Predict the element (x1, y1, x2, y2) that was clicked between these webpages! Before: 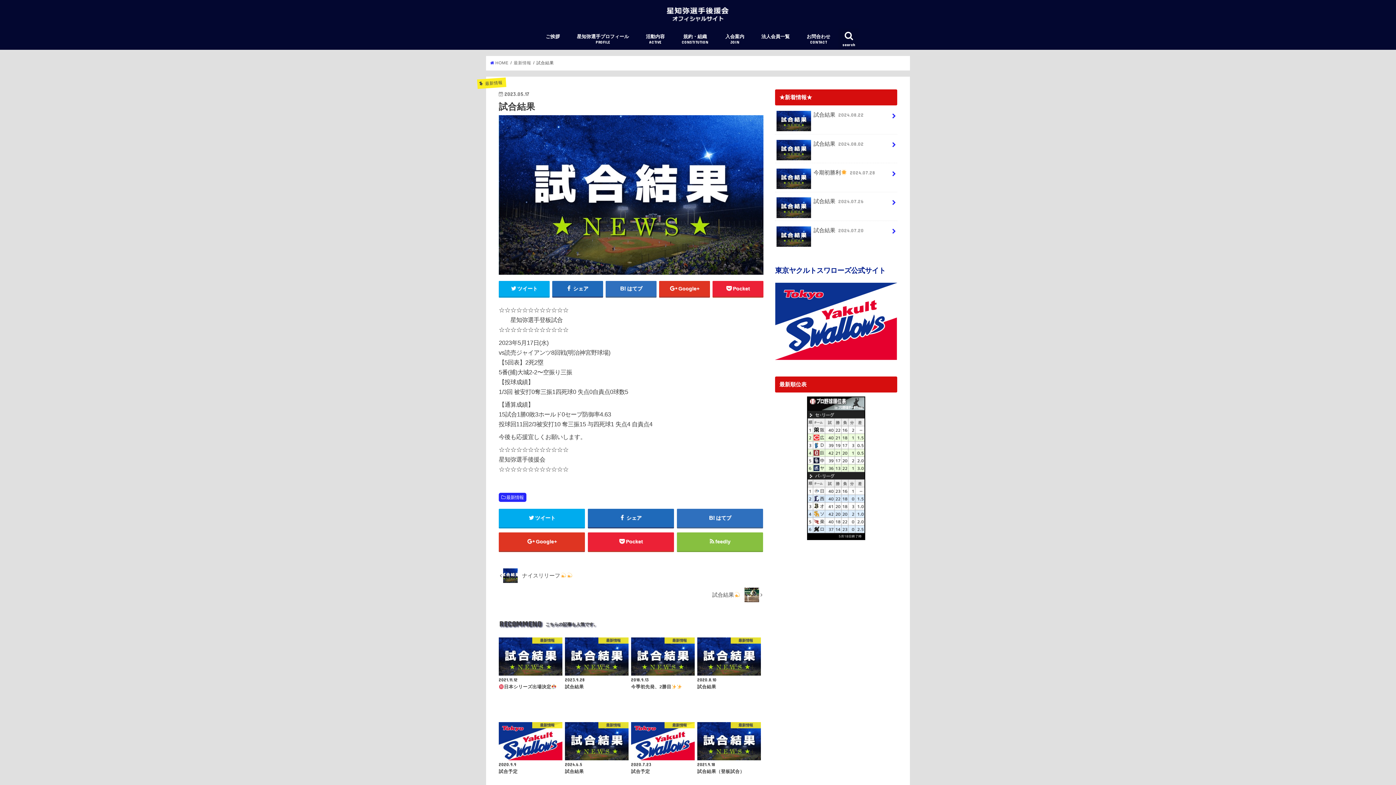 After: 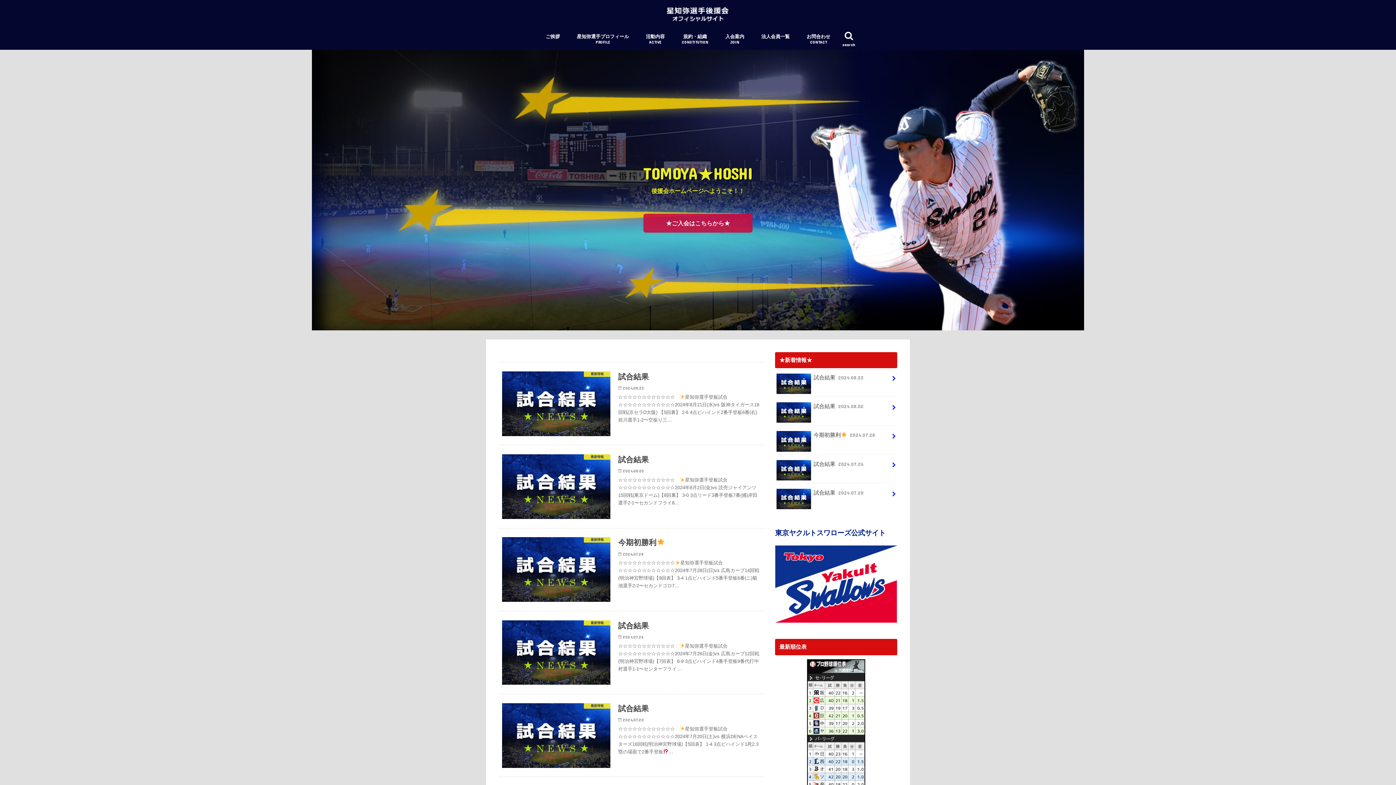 Action: label:  HOME bbox: (490, 60, 508, 65)